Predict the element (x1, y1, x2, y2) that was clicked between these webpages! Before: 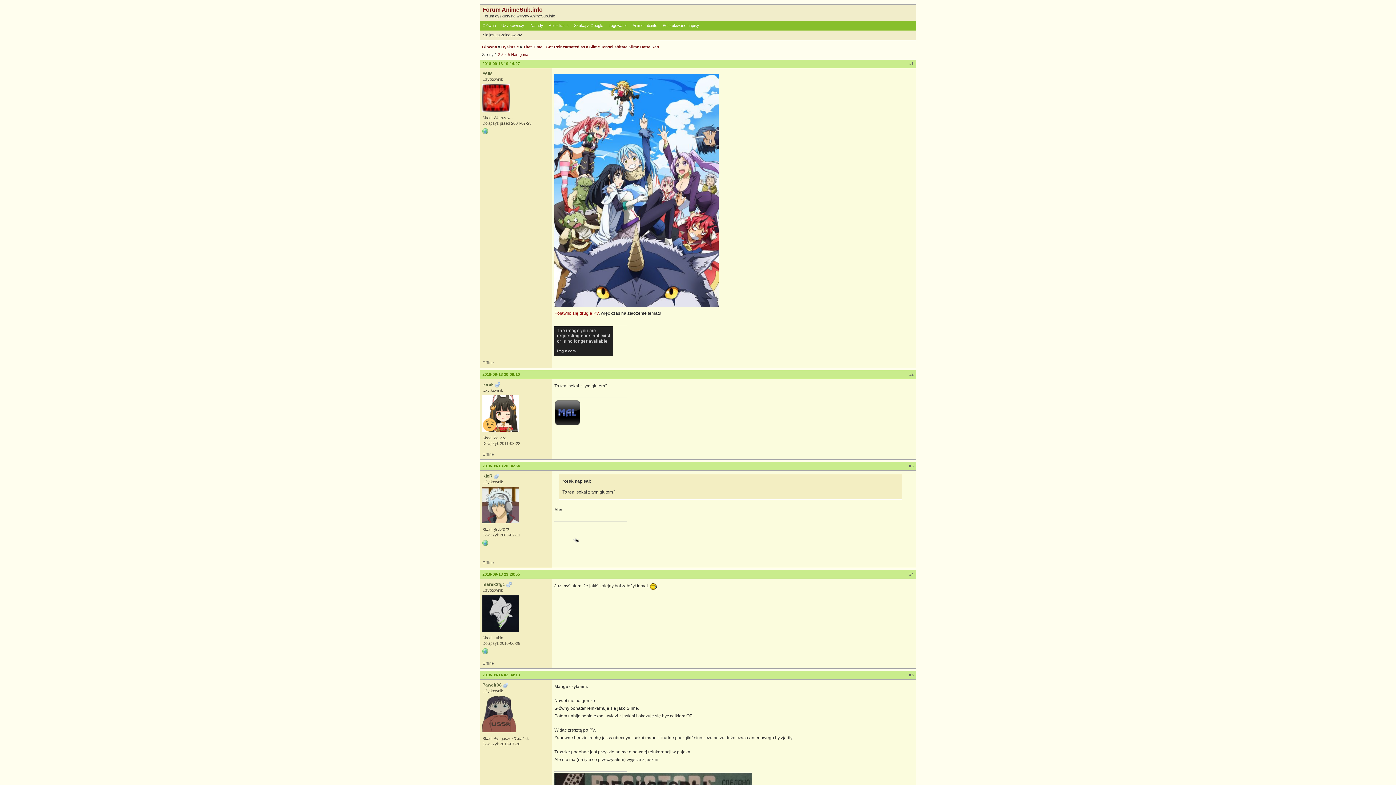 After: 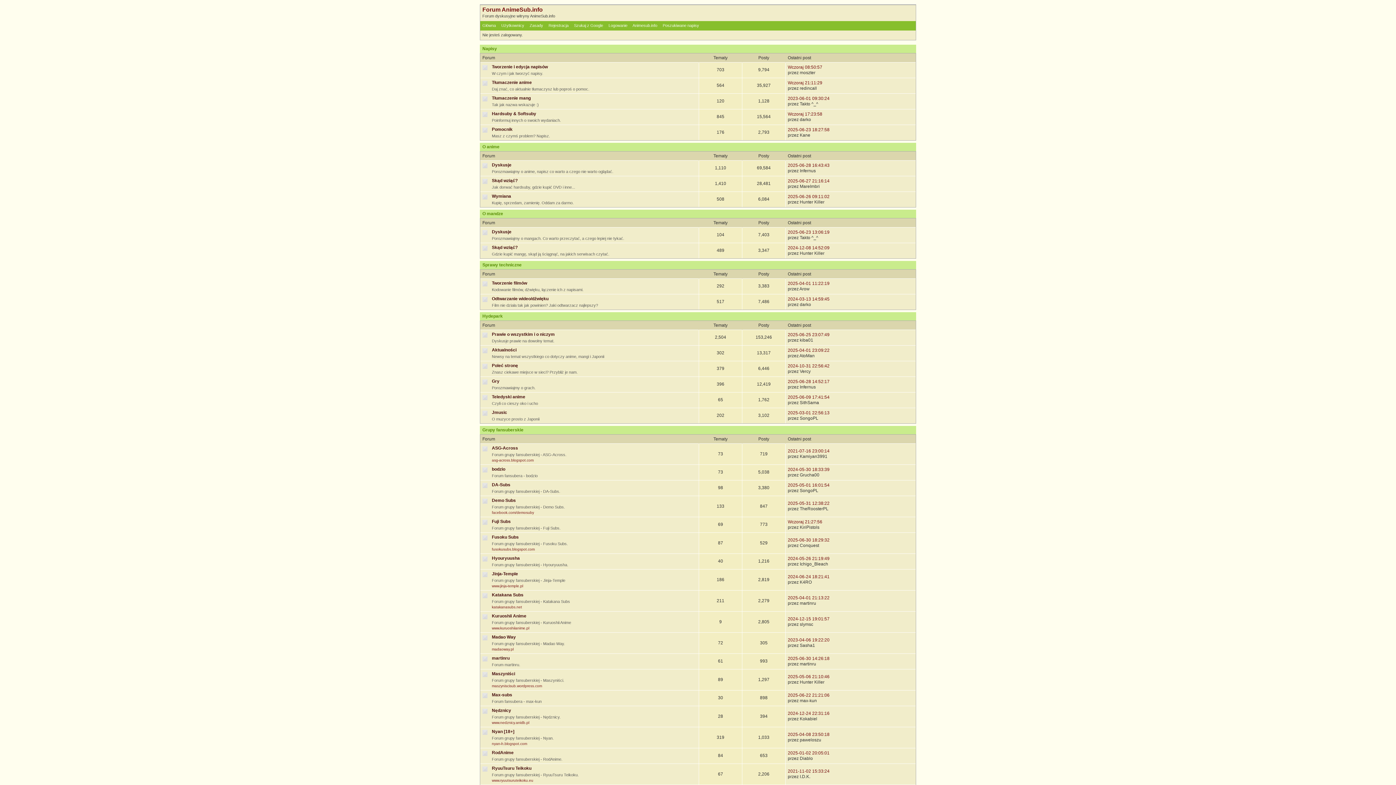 Action: bbox: (482, 23, 496, 27) label: Główna